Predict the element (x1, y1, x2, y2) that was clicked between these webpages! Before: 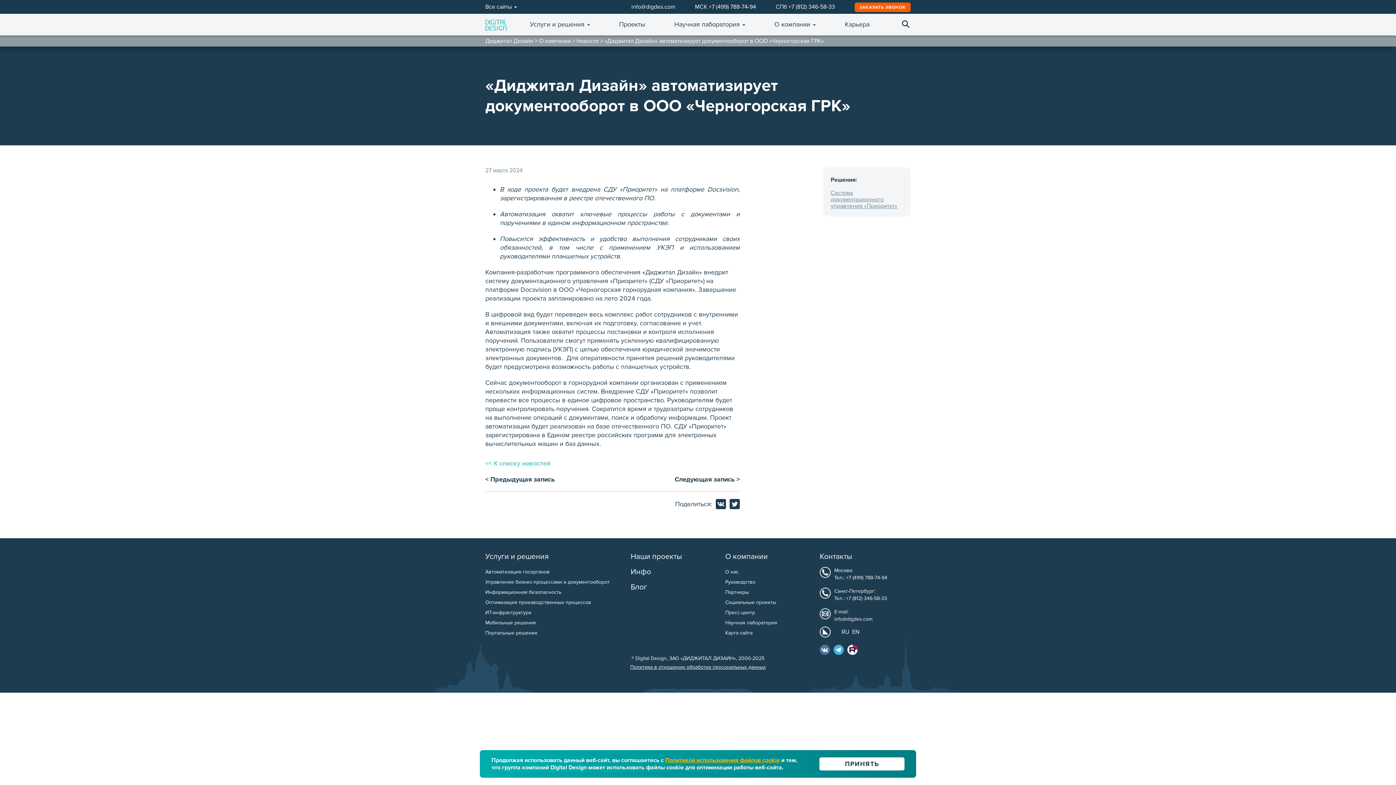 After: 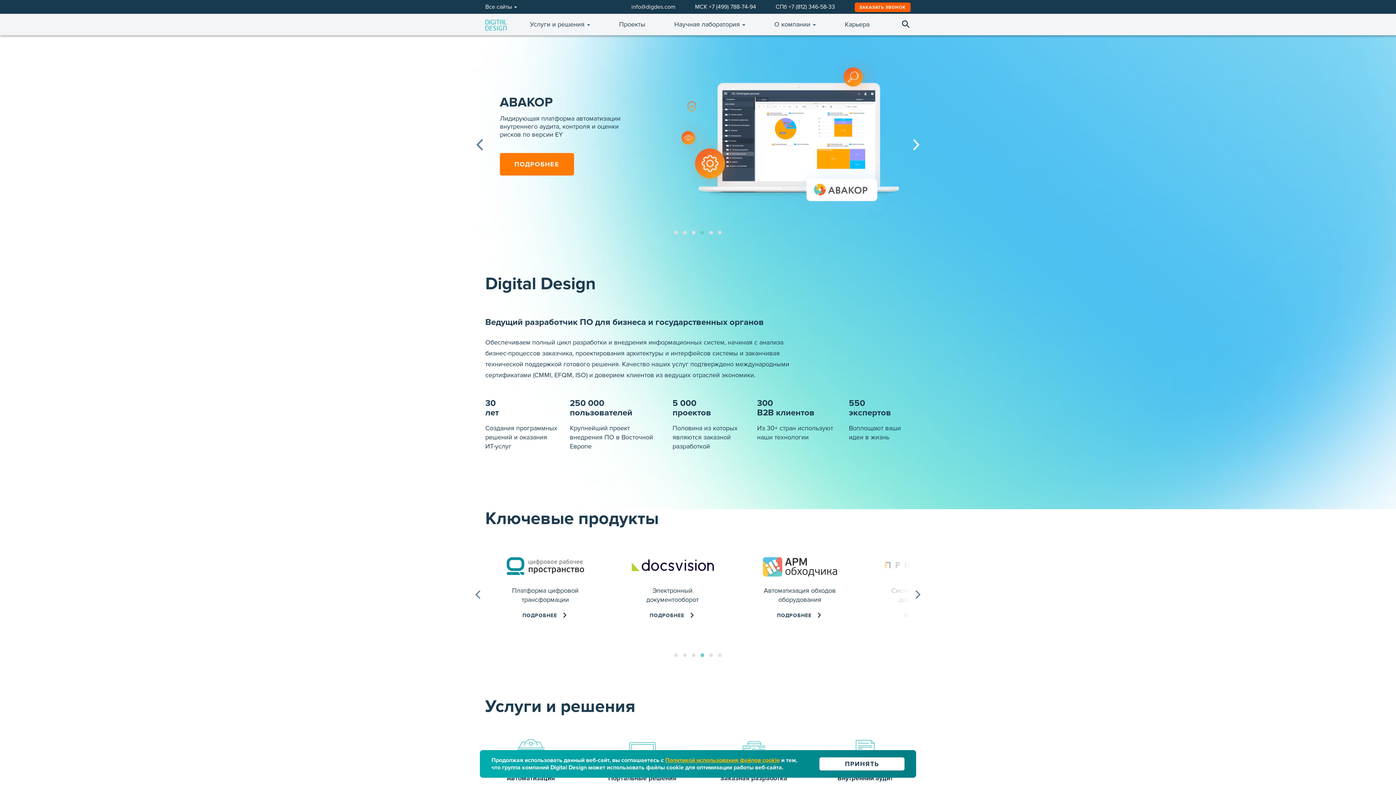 Action: bbox: (485, 21, 514, 28)